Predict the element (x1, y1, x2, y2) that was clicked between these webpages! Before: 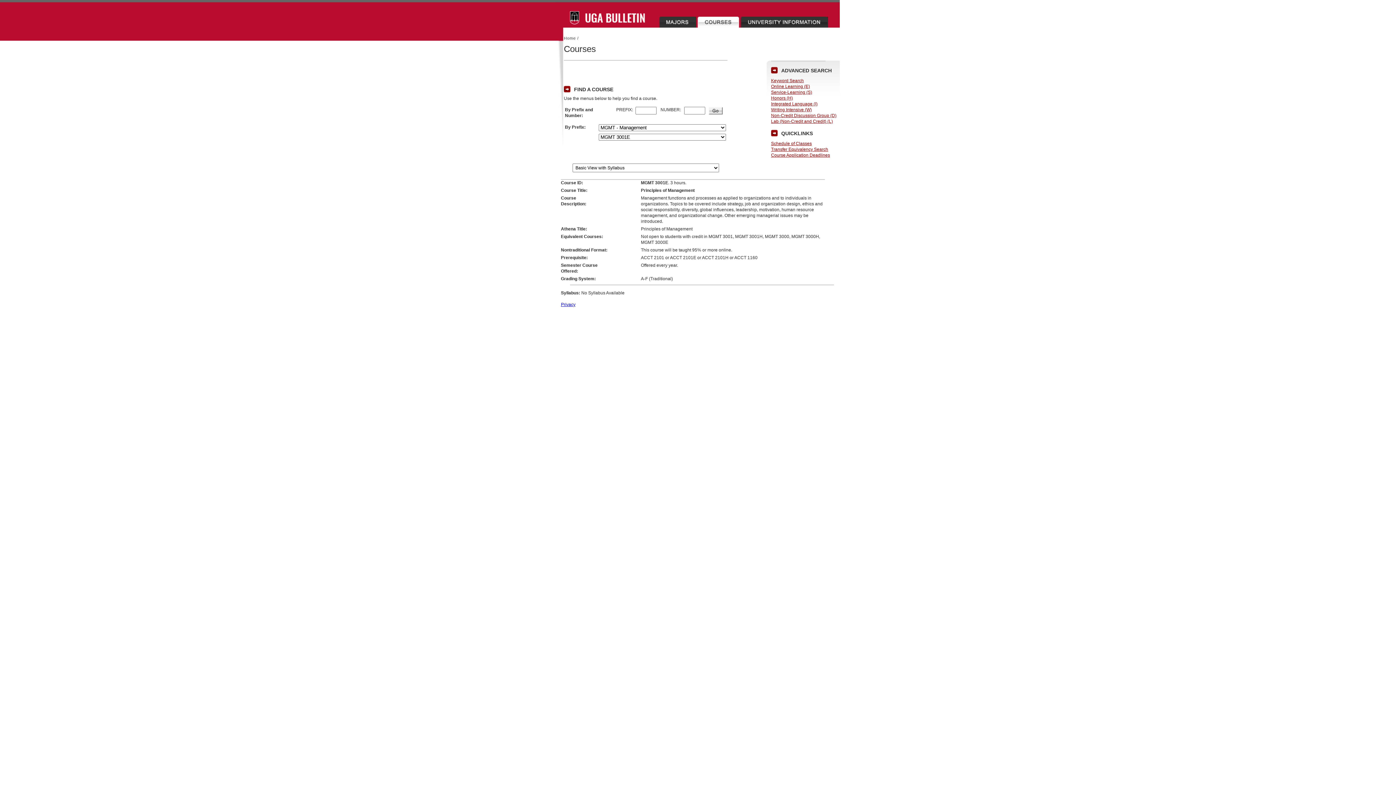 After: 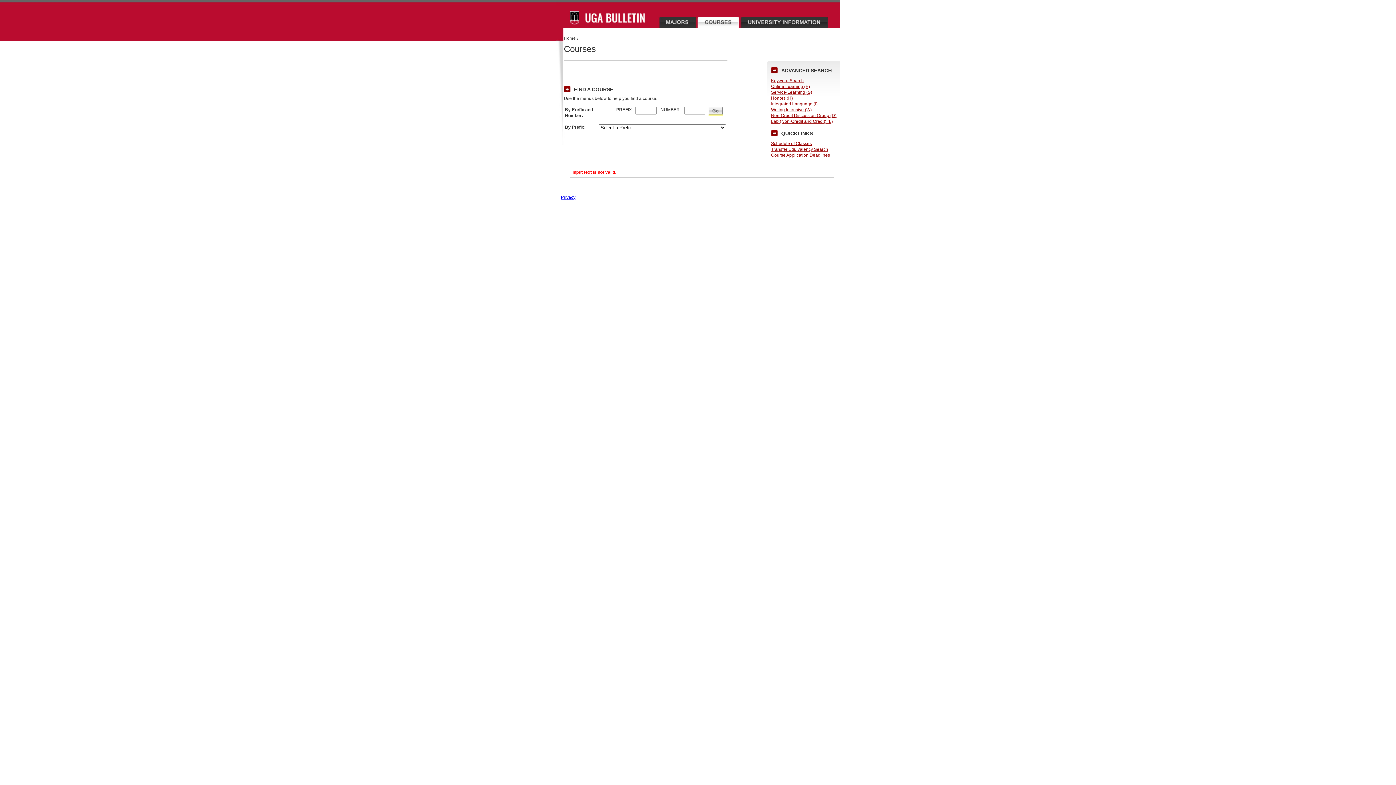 Action: bbox: (708, 110, 722, 115)